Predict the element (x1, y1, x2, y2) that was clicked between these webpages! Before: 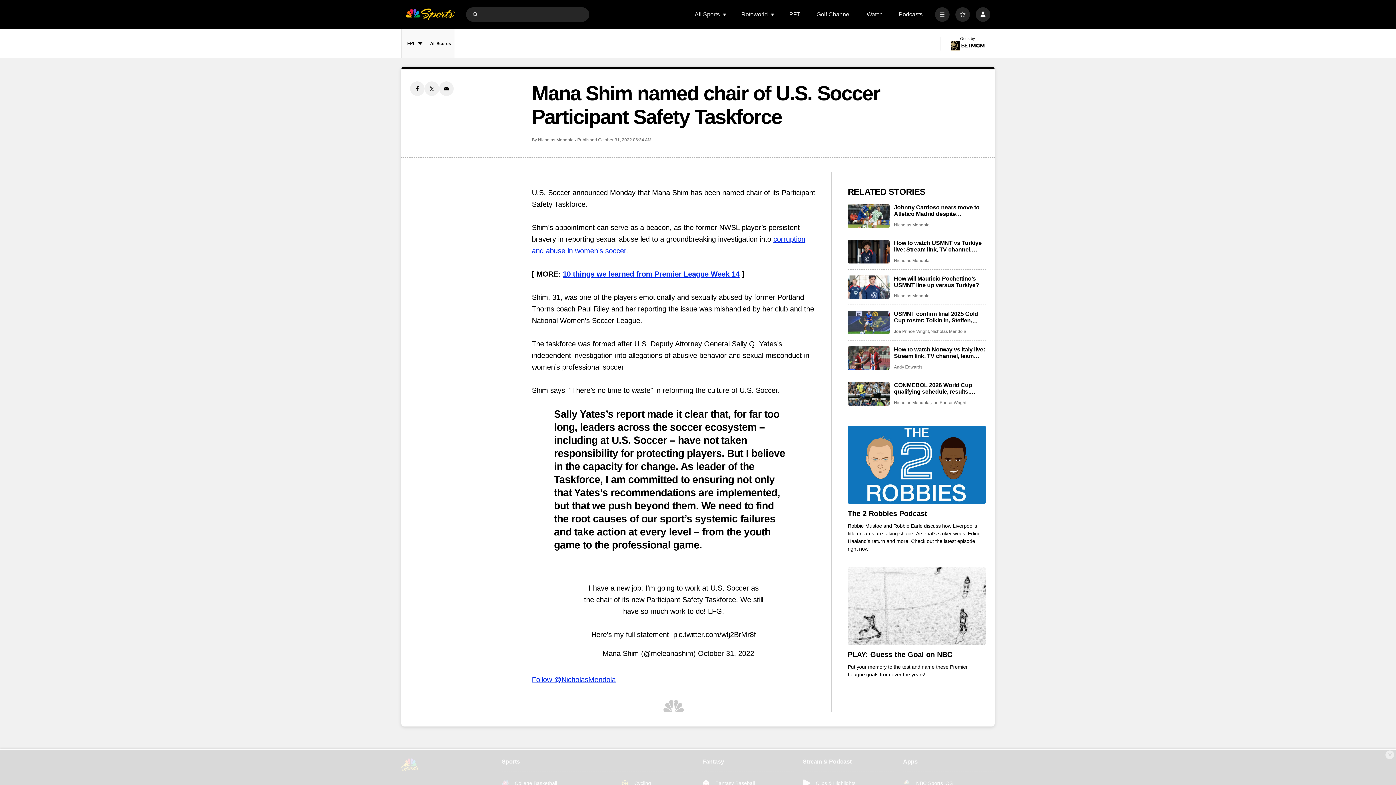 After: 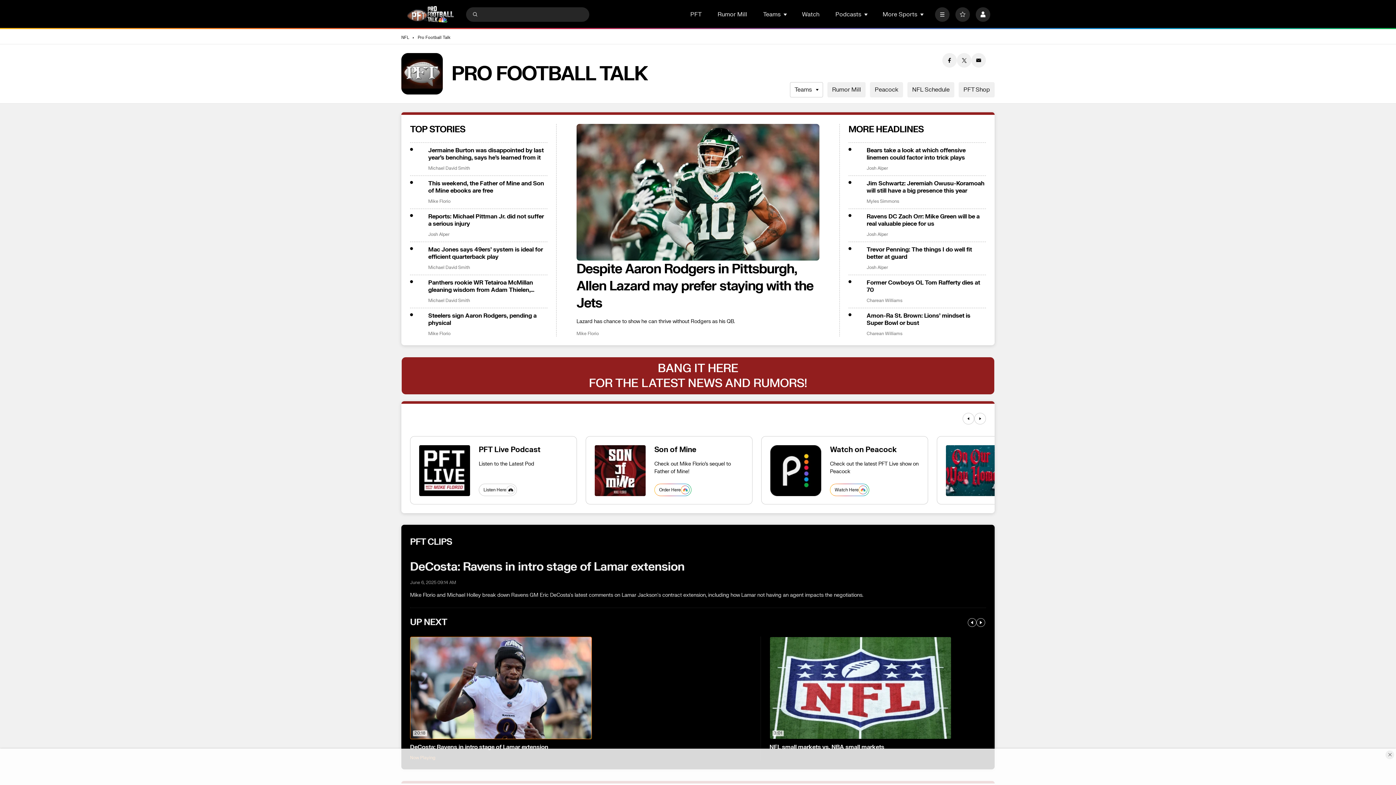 Action: label: PFT bbox: (789, 11, 800, 17)